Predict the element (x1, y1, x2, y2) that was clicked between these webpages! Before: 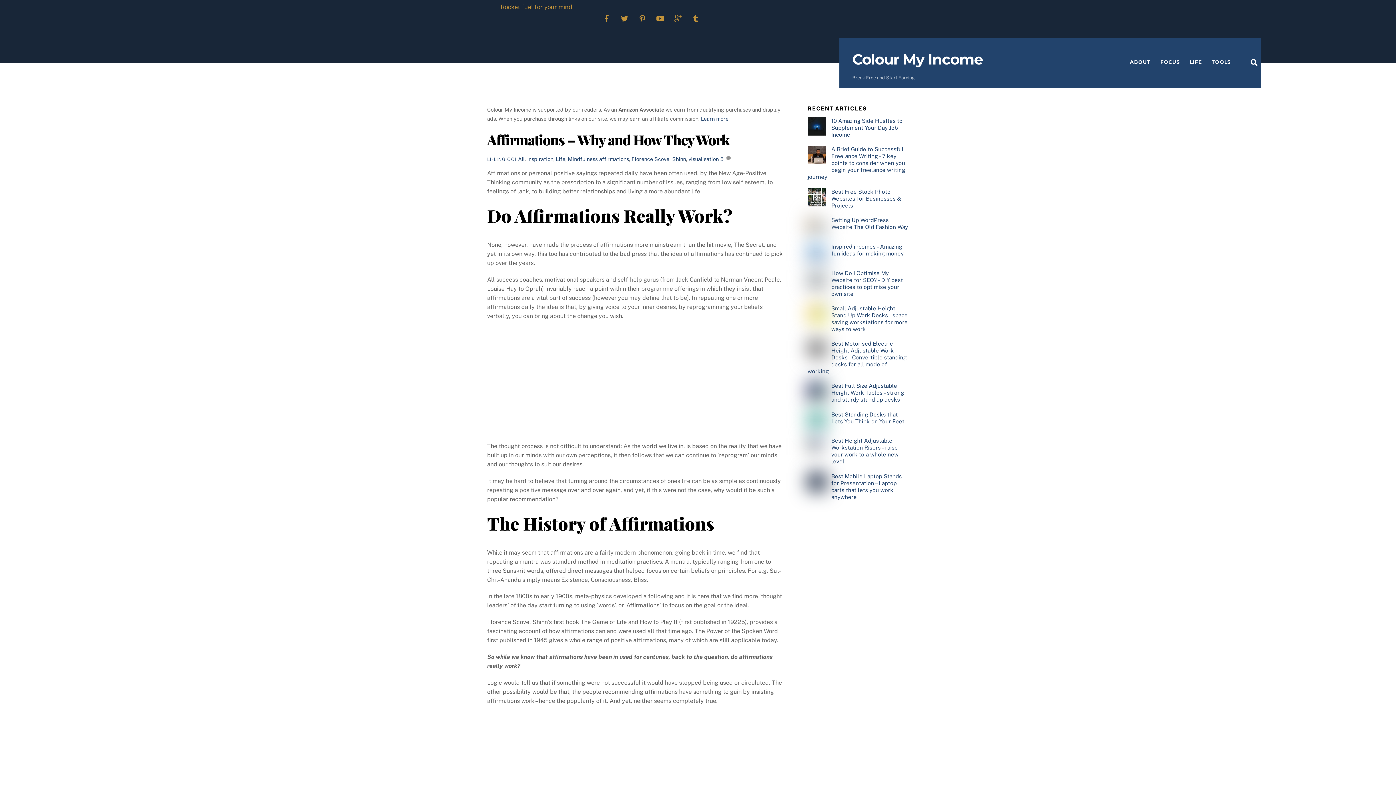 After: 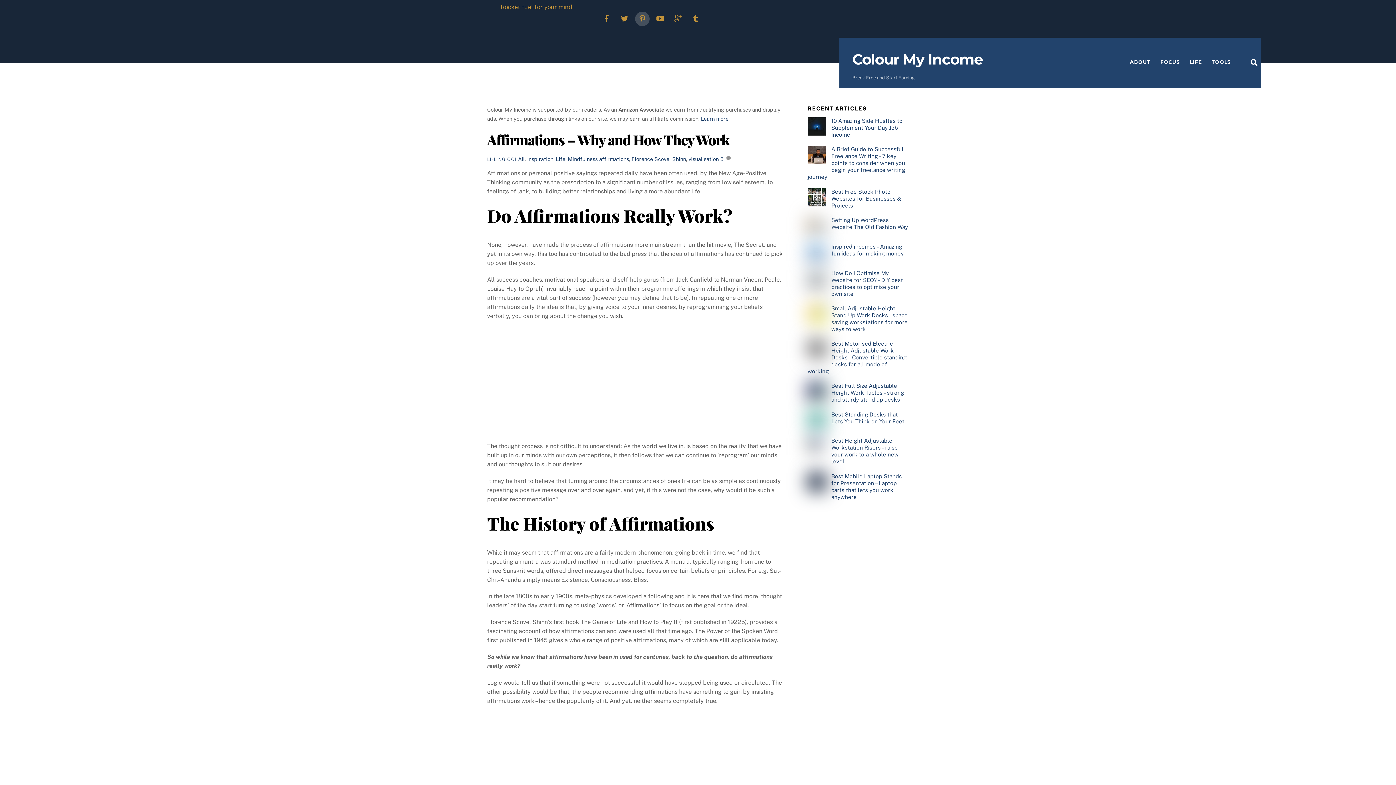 Action: bbox: (635, 14, 649, 21) label: pinterest